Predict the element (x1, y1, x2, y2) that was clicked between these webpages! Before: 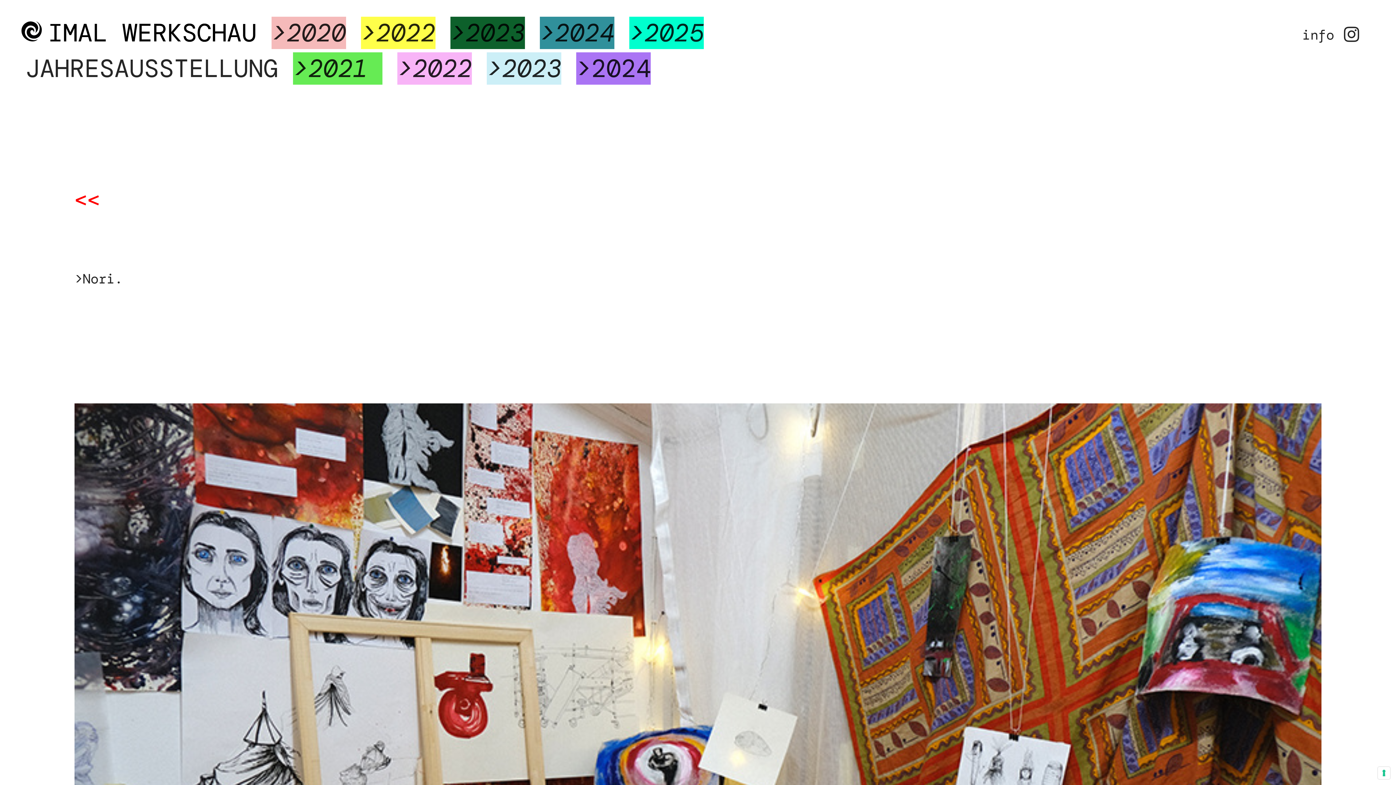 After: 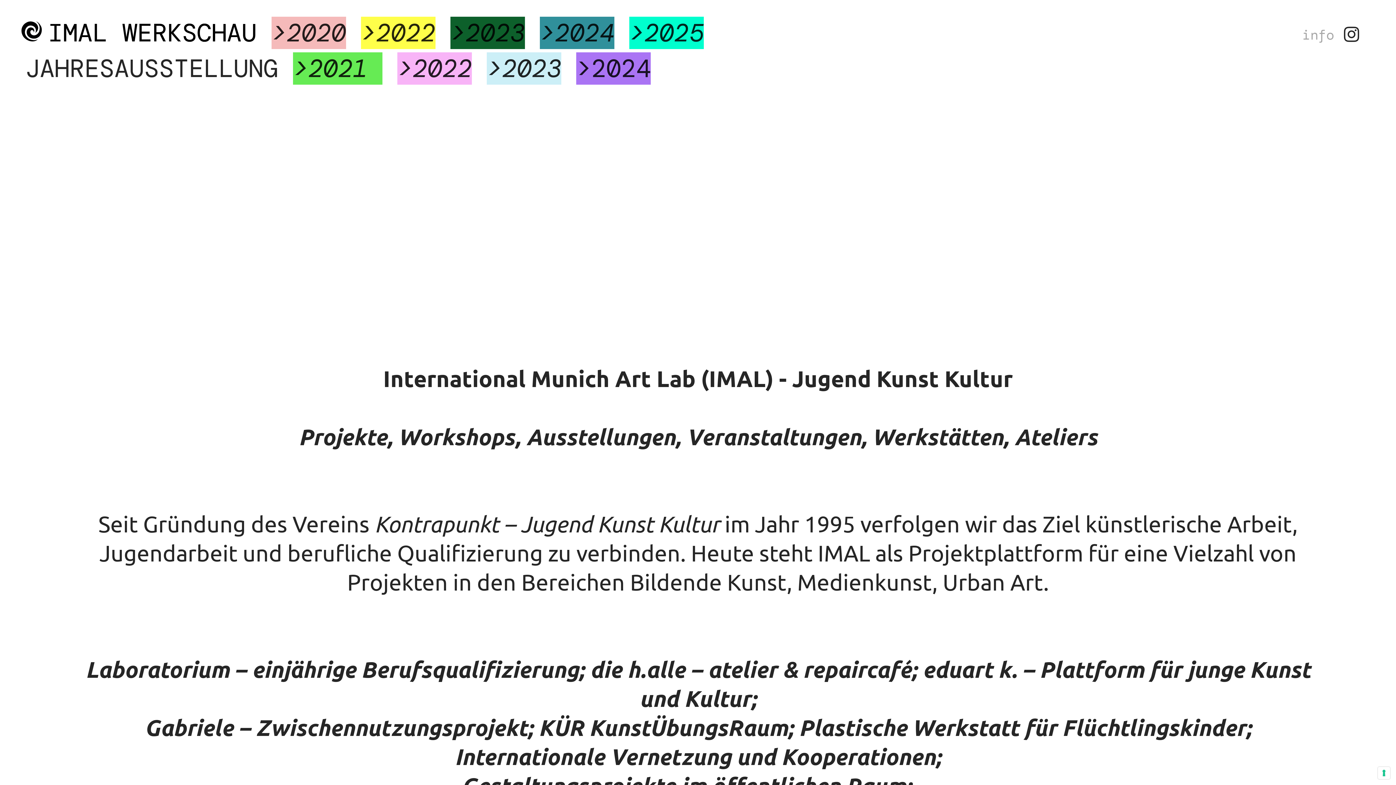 Action: label: info bbox: (1302, 26, 1334, 45)